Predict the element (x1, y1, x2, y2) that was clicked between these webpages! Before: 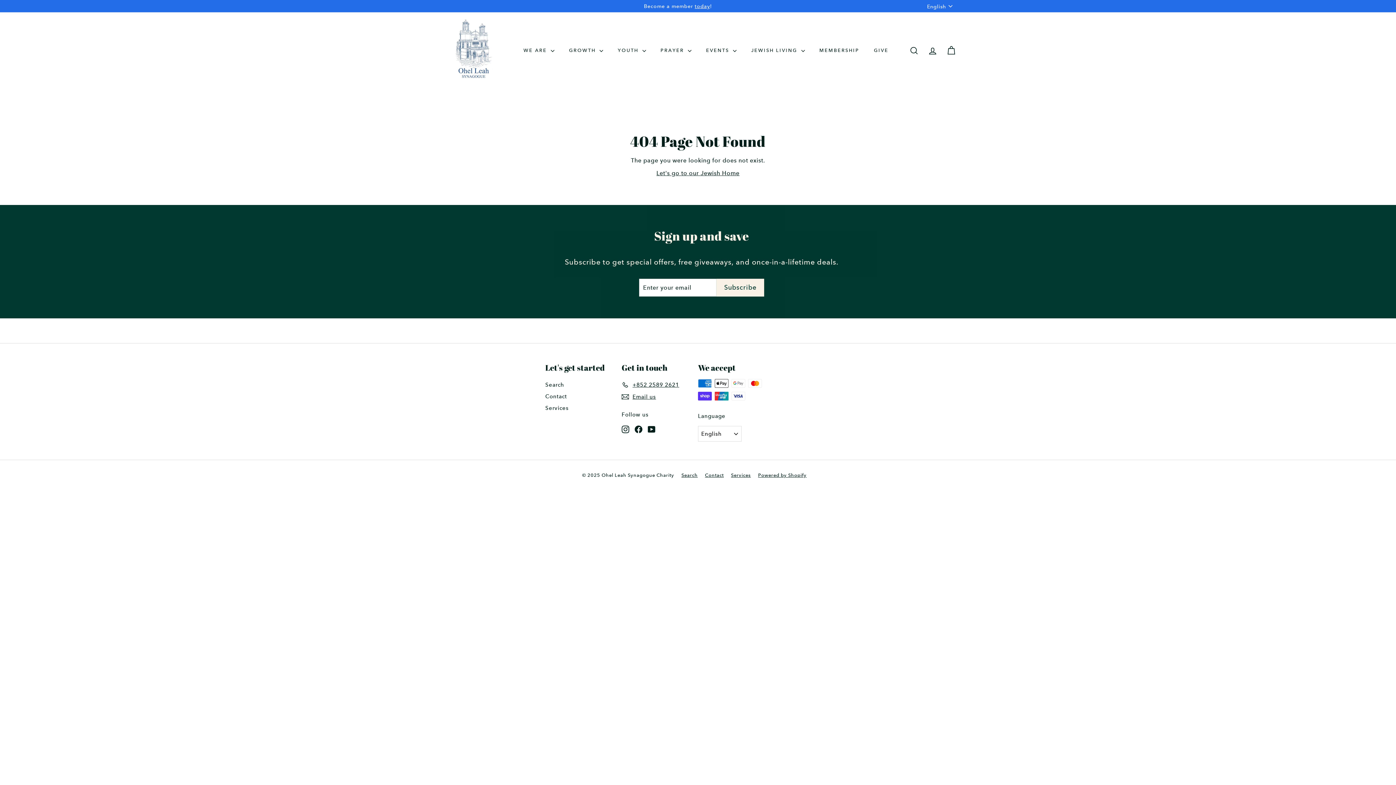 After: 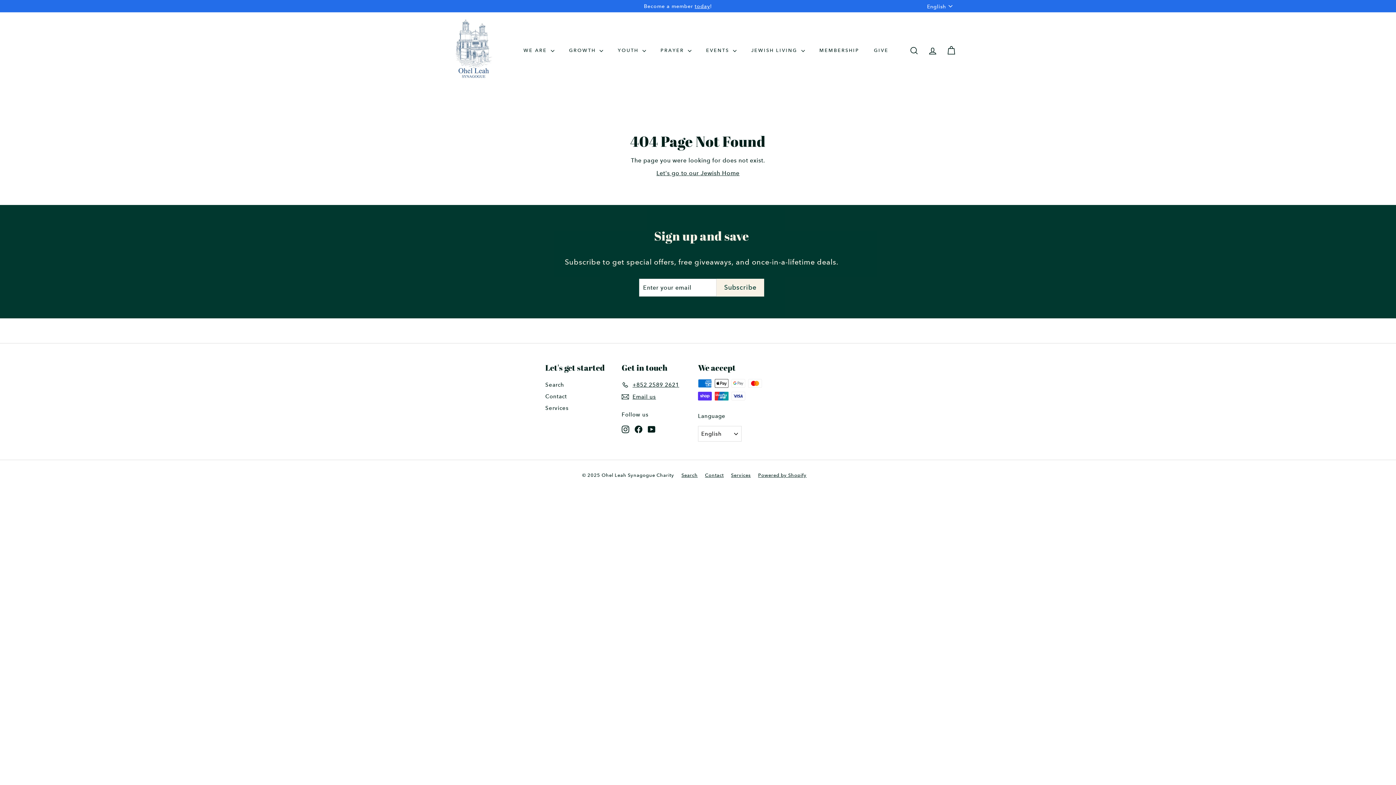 Action: label: Instagram bbox: (621, 424, 629, 433)